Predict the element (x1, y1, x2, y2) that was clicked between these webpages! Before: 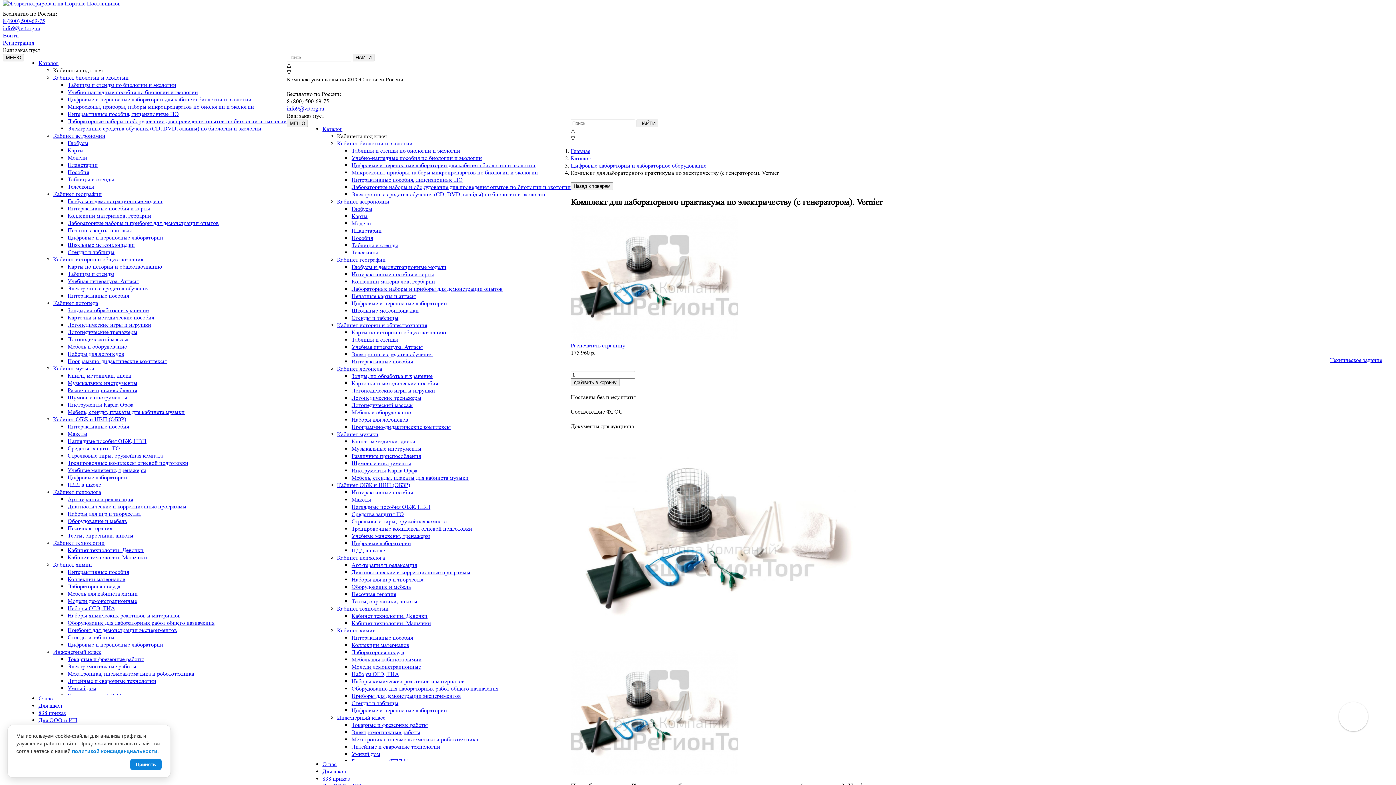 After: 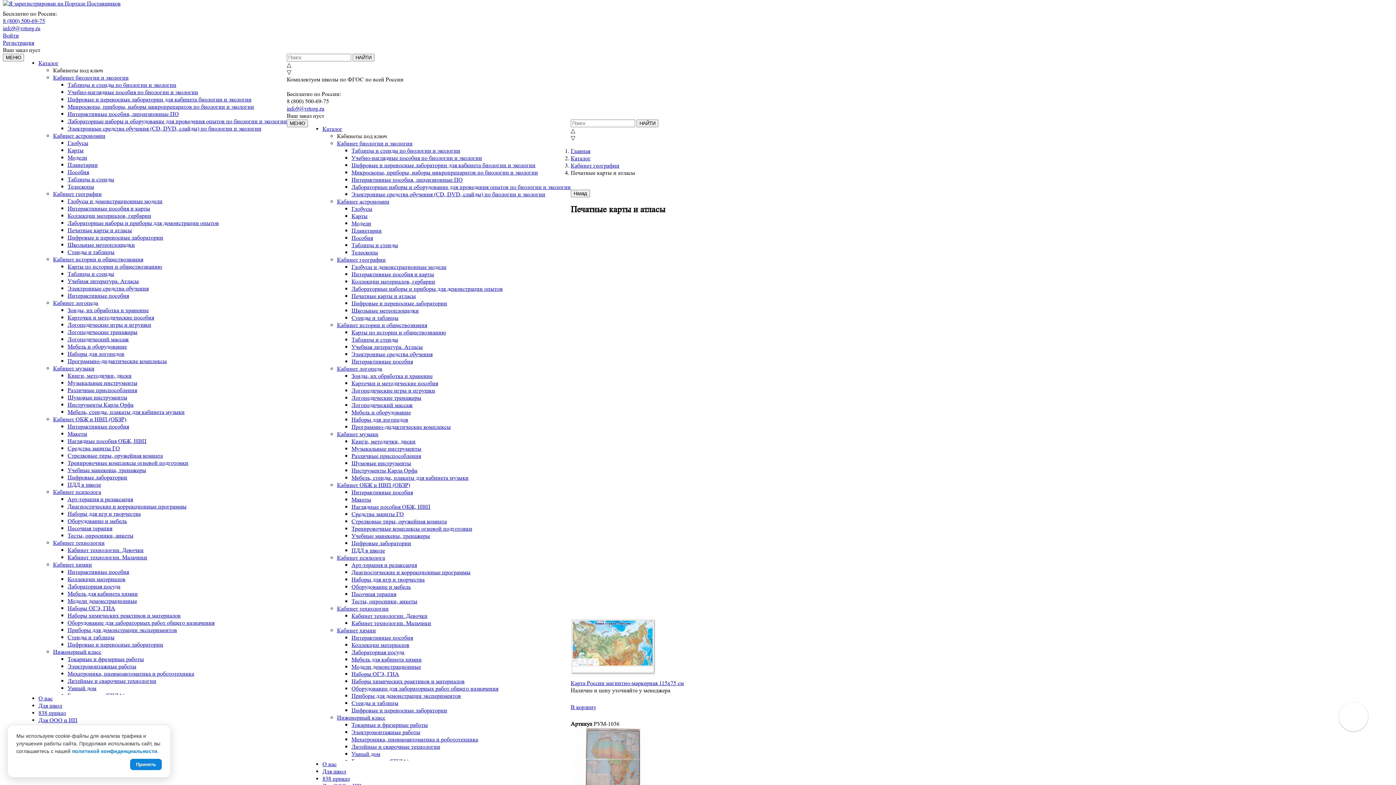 Action: bbox: (351, 292, 416, 299) label: Печатные карты и атласы